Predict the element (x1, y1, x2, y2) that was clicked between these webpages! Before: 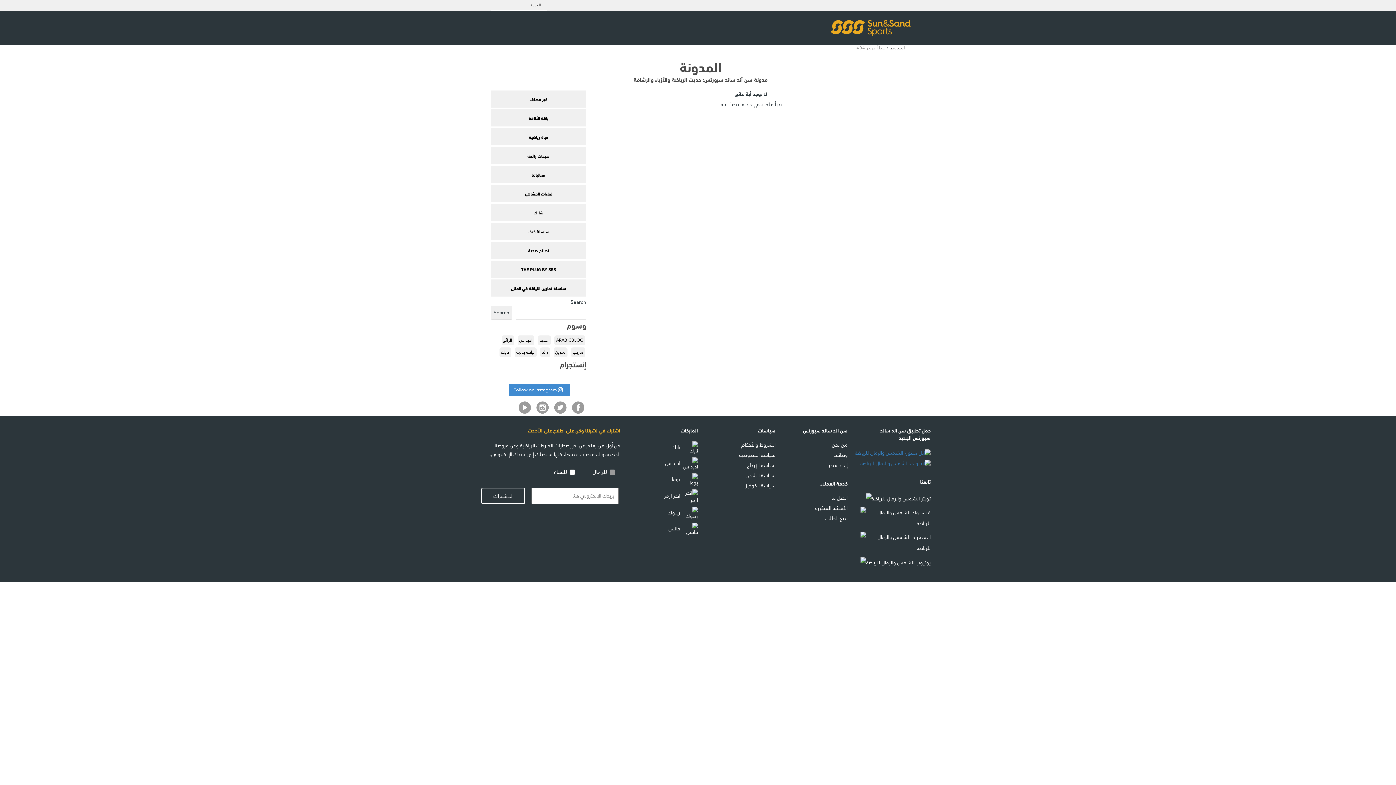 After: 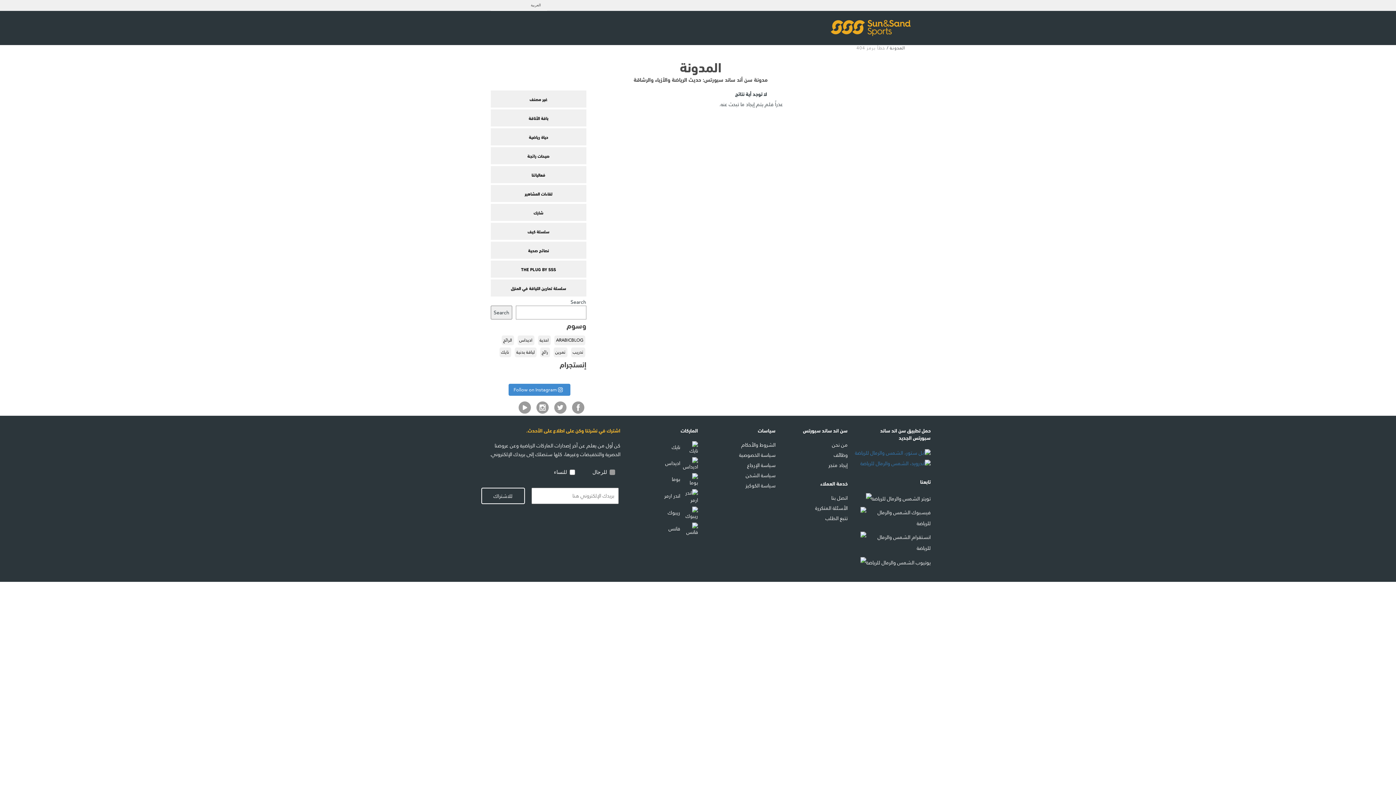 Action: label: تتبع الطلب bbox: (825, 514, 847, 522)